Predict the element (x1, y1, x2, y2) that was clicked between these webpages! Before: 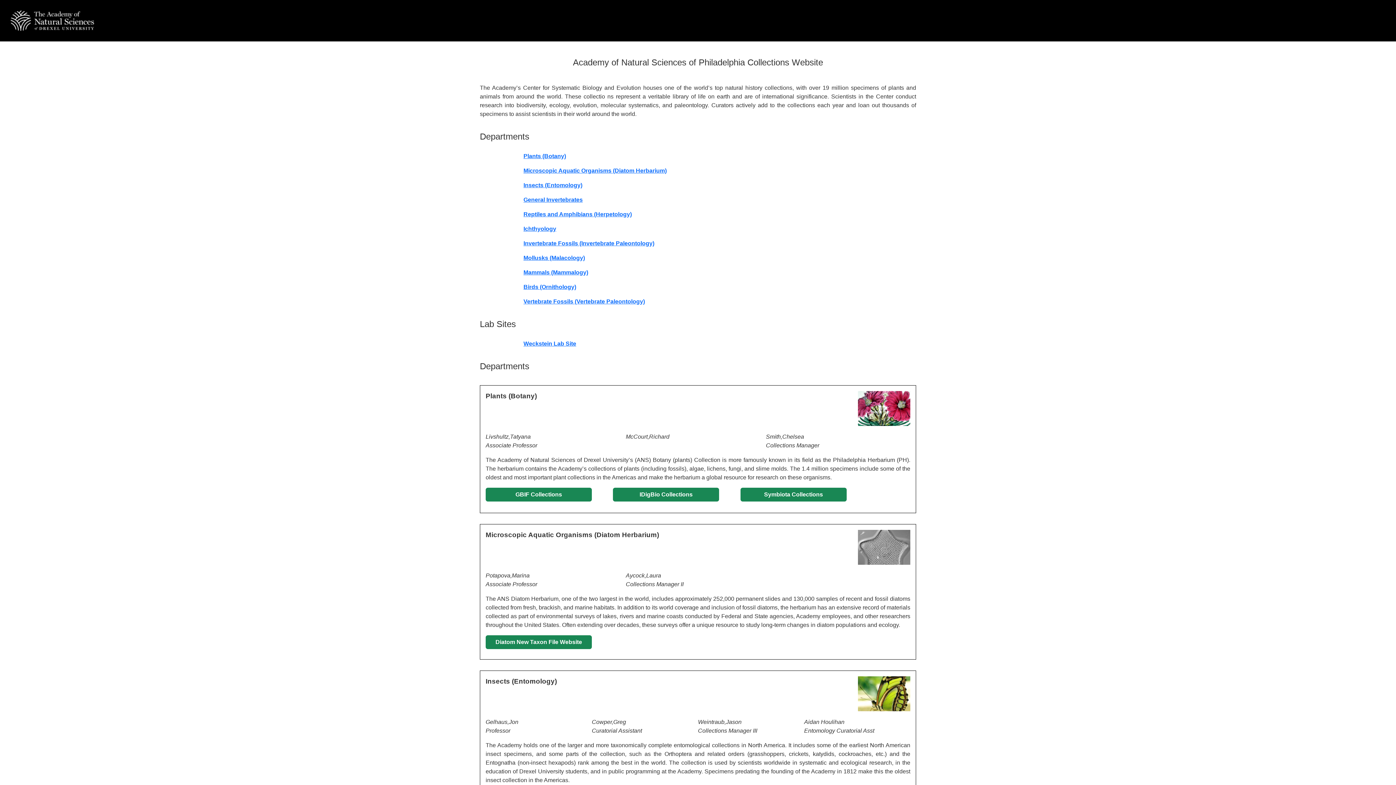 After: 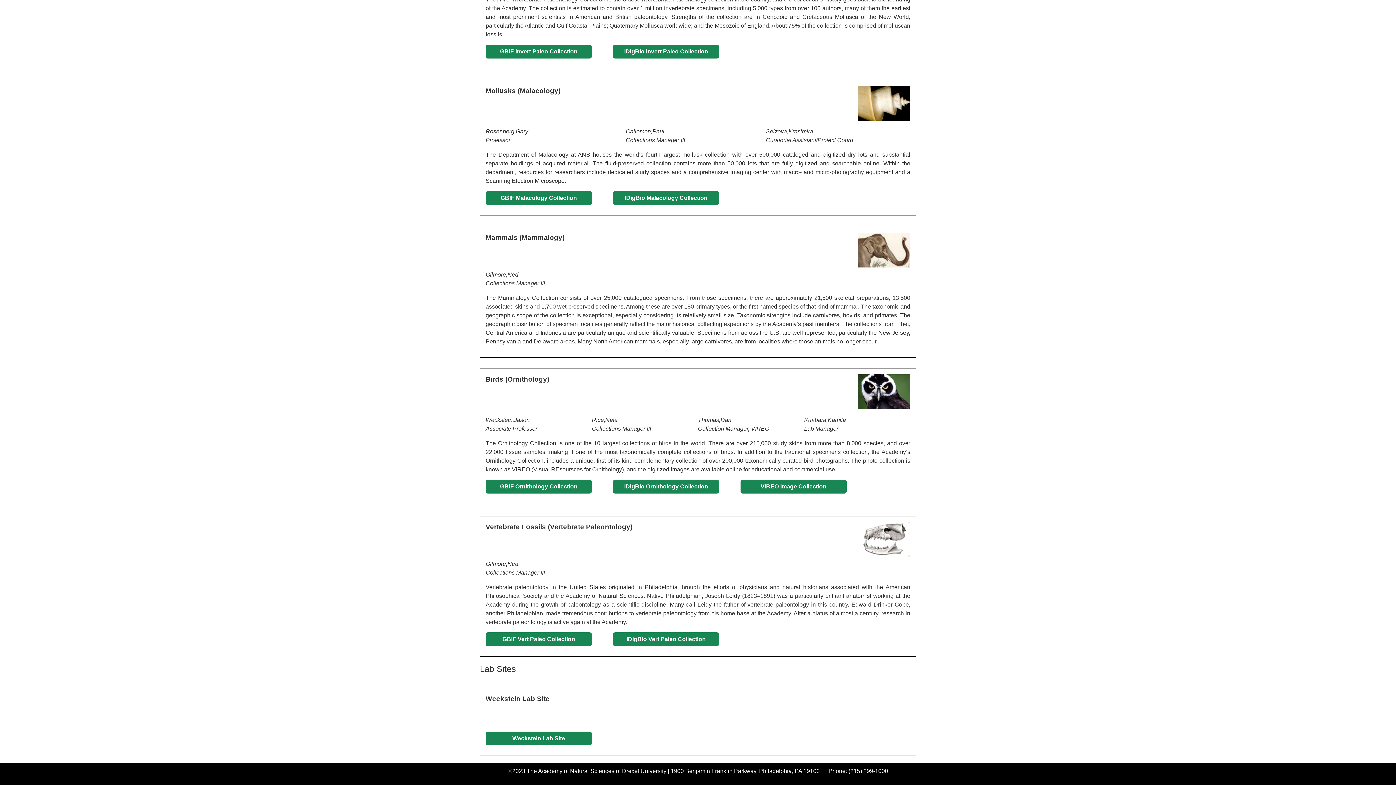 Action: bbox: (523, 340, 576, 346) label: Weckstein Lab Site